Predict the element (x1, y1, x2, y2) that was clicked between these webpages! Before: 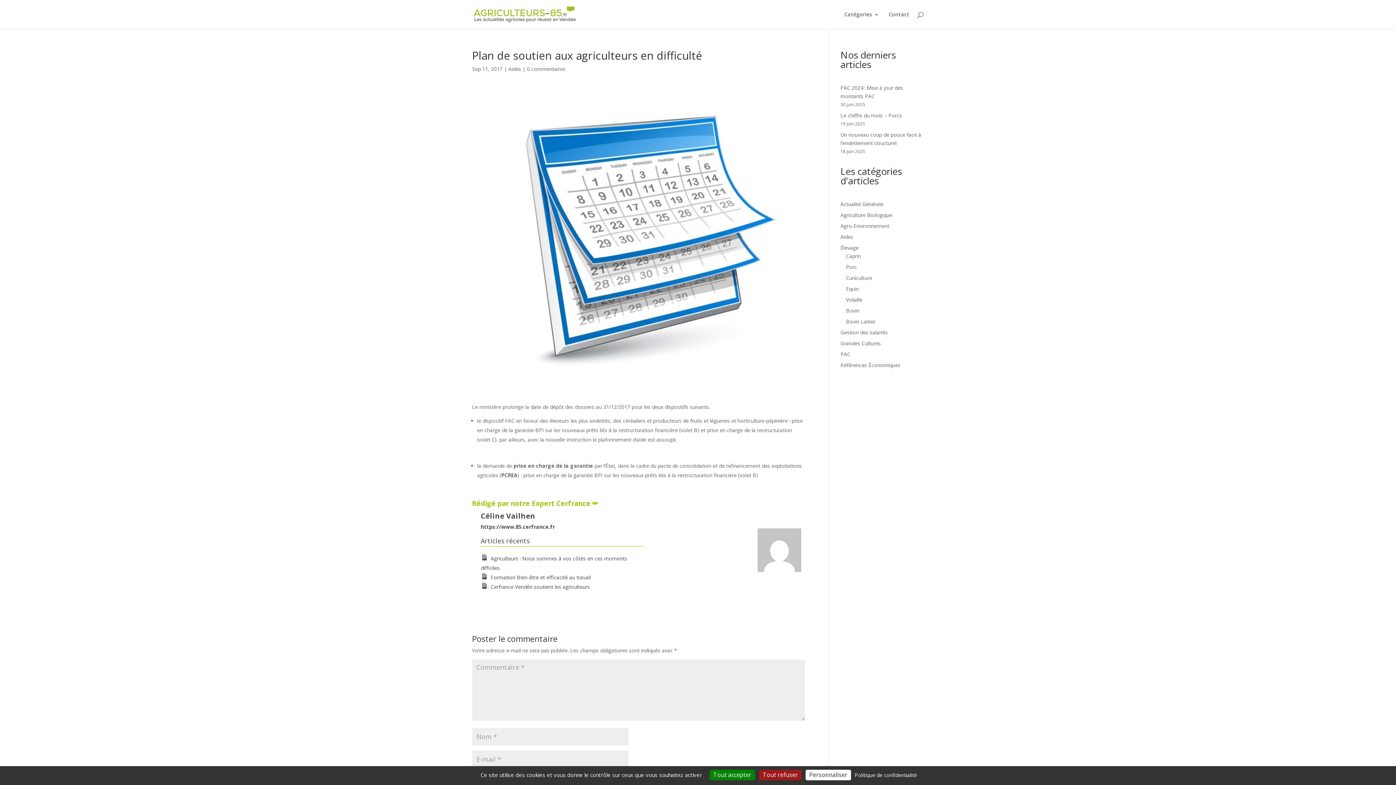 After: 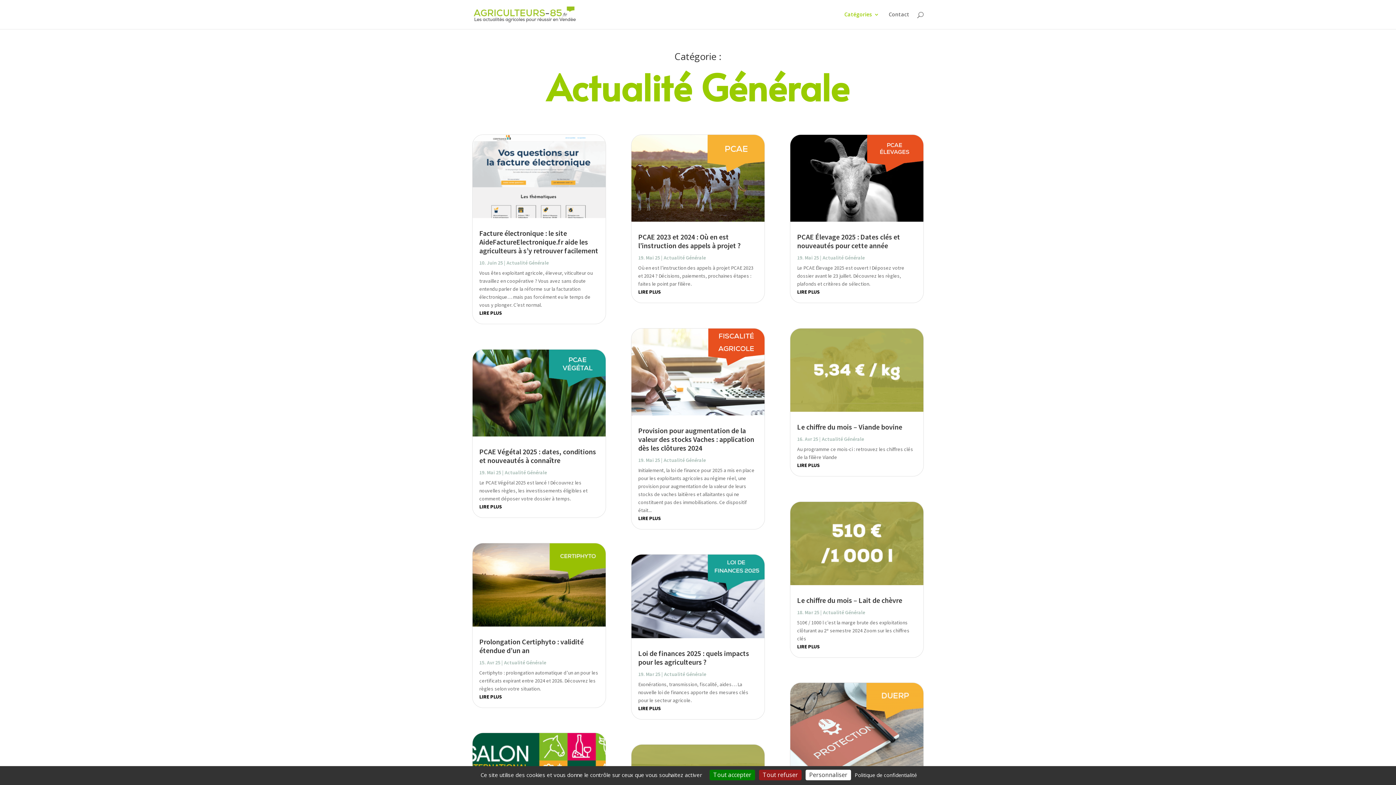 Action: bbox: (840, 200, 883, 207) label: Actualité Générale